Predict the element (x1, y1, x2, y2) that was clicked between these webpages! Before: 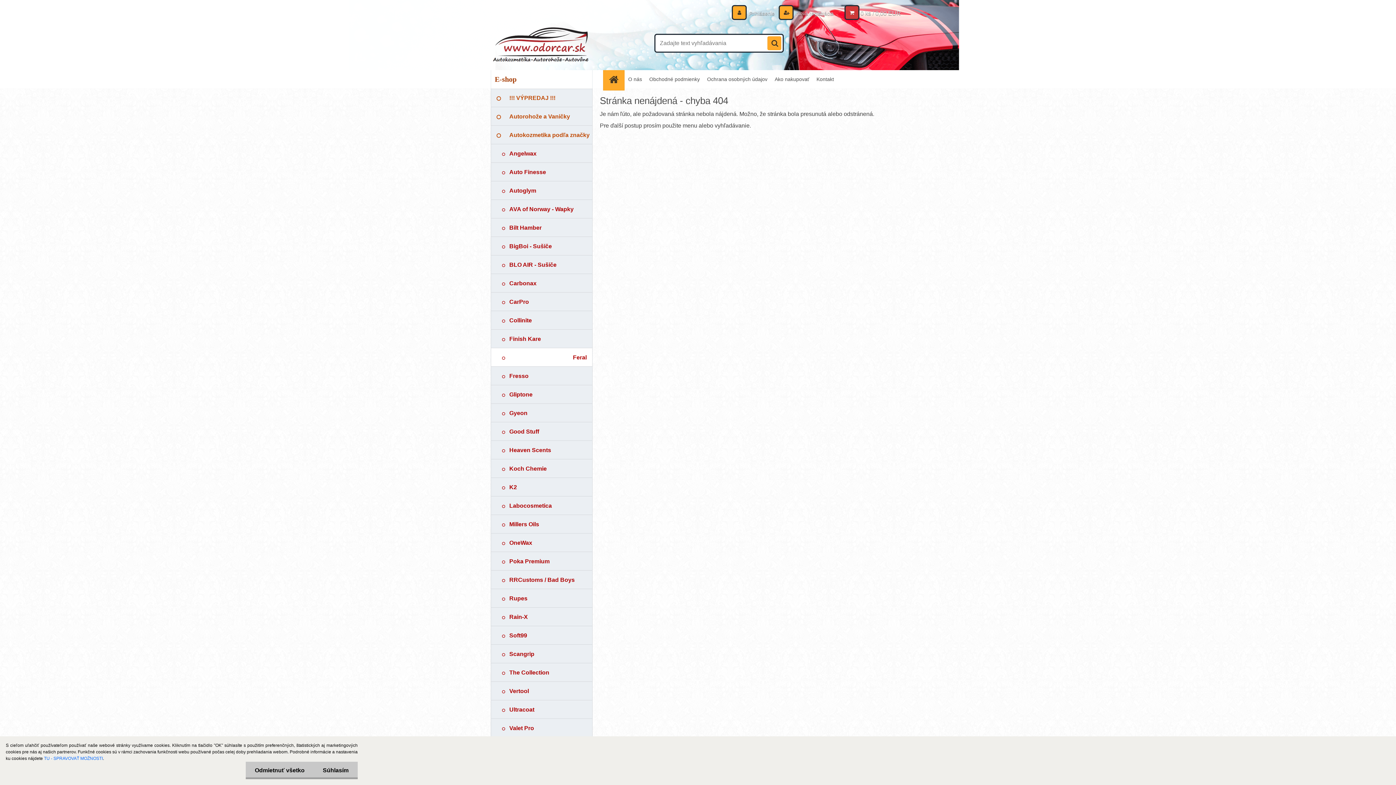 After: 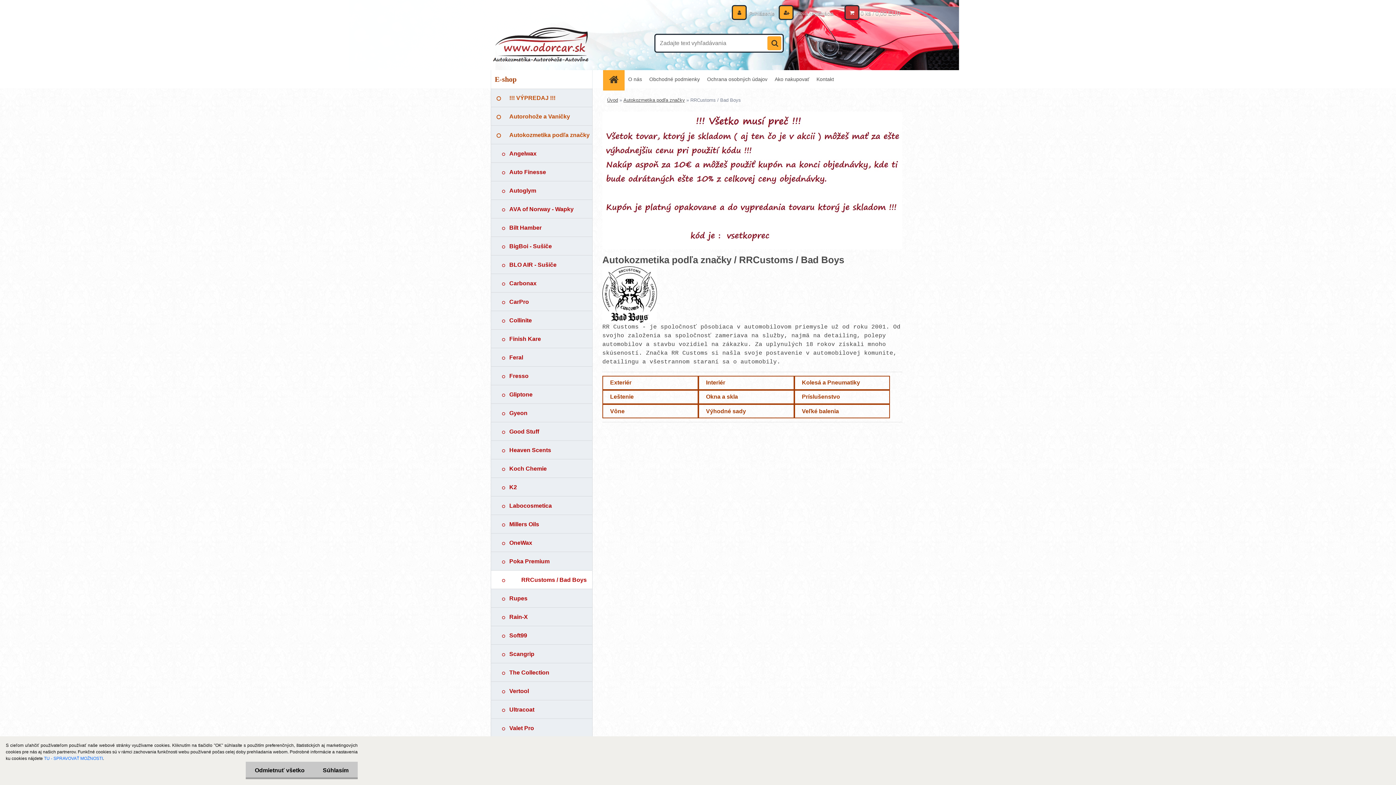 Action: bbox: (490, 570, 592, 589) label: RRCustoms / Bad Boys